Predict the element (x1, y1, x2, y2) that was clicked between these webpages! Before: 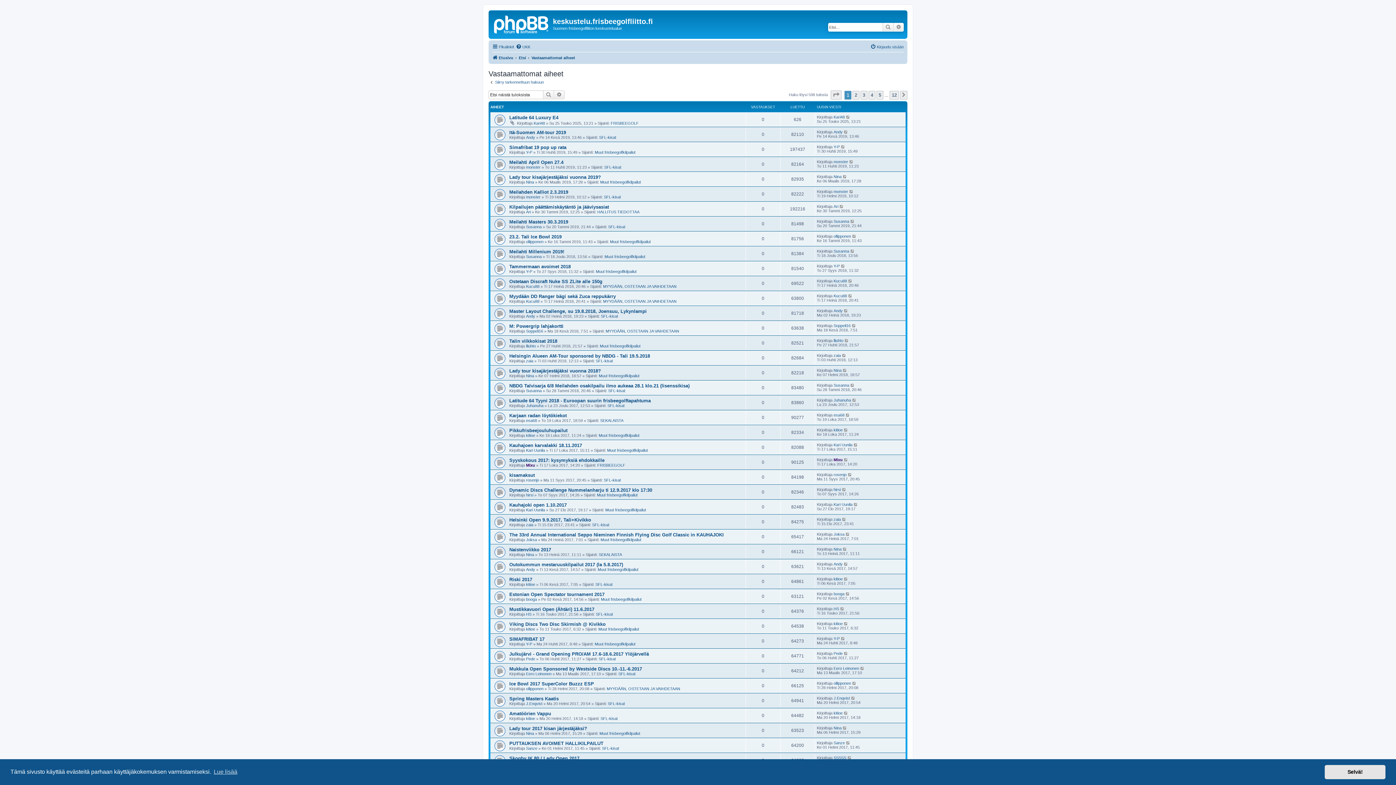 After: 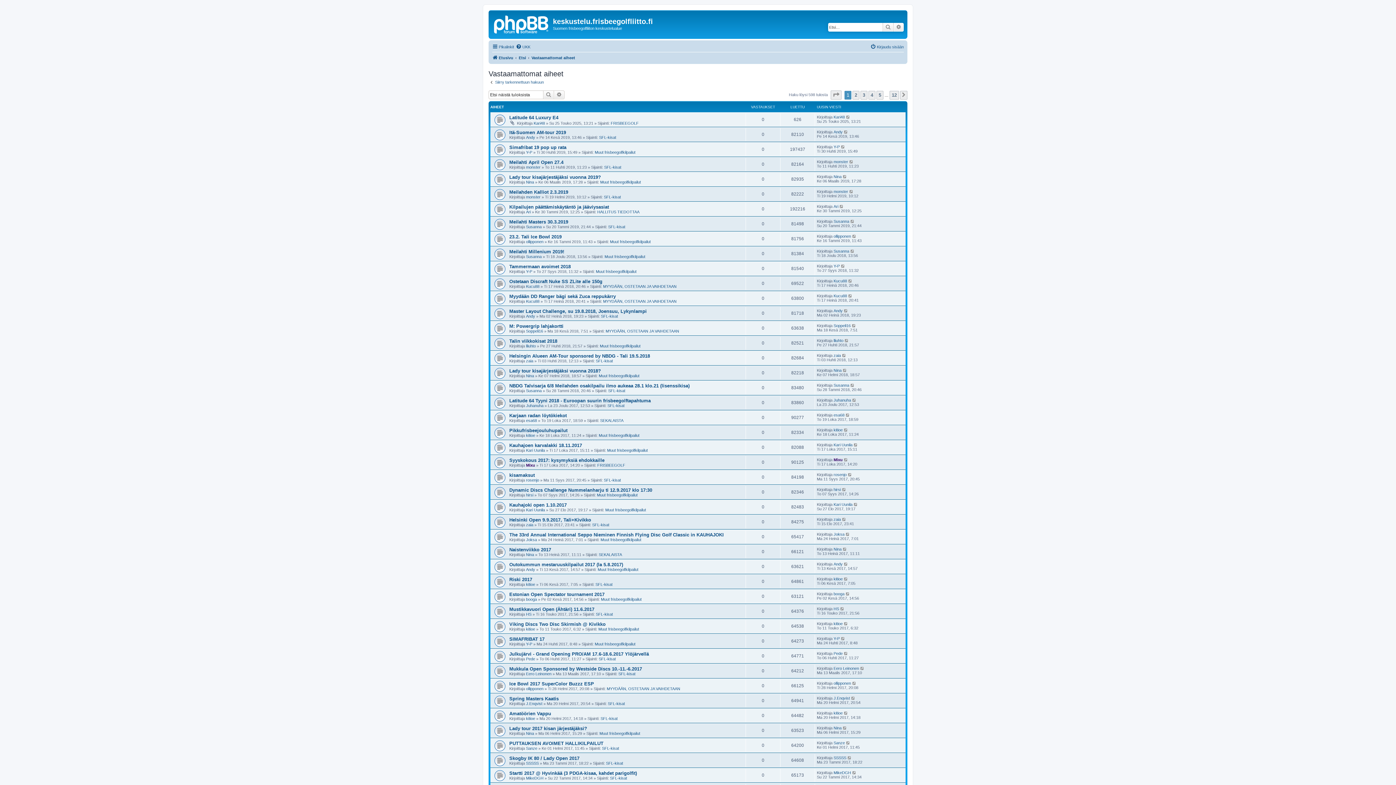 Action: label: dismiss cookie message bbox: (1325, 765, 1385, 779)